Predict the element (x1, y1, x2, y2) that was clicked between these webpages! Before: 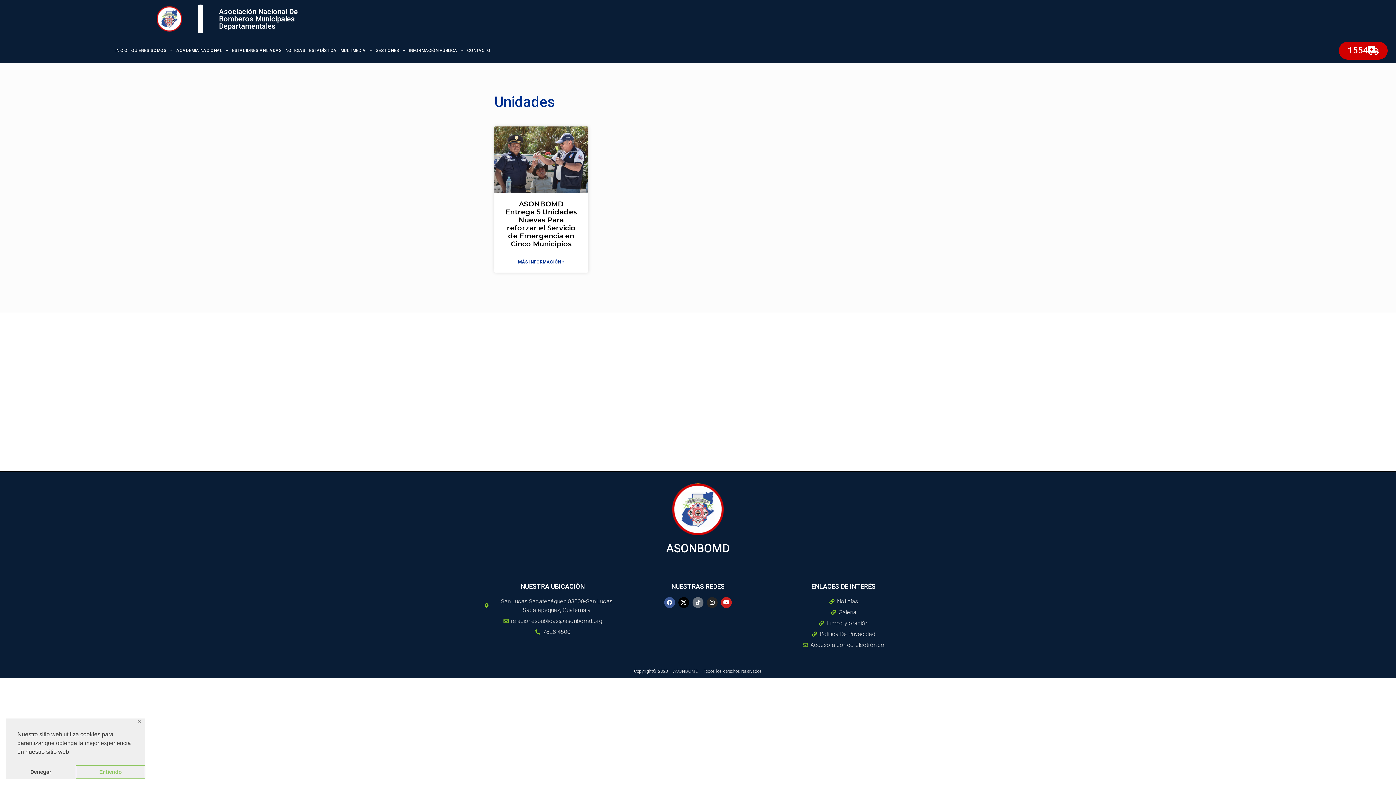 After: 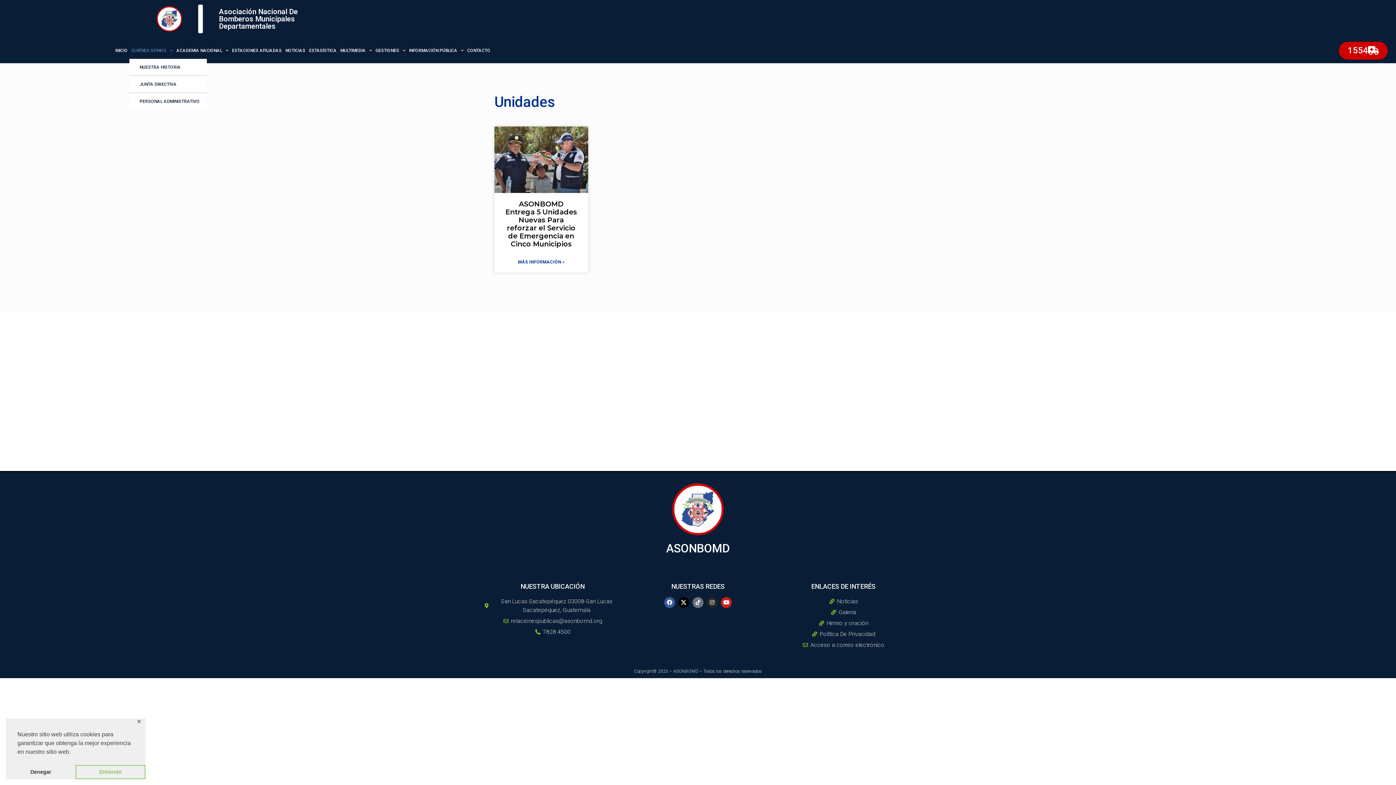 Action: bbox: (129, 42, 174, 58) label: QUIÉNES SOMOS